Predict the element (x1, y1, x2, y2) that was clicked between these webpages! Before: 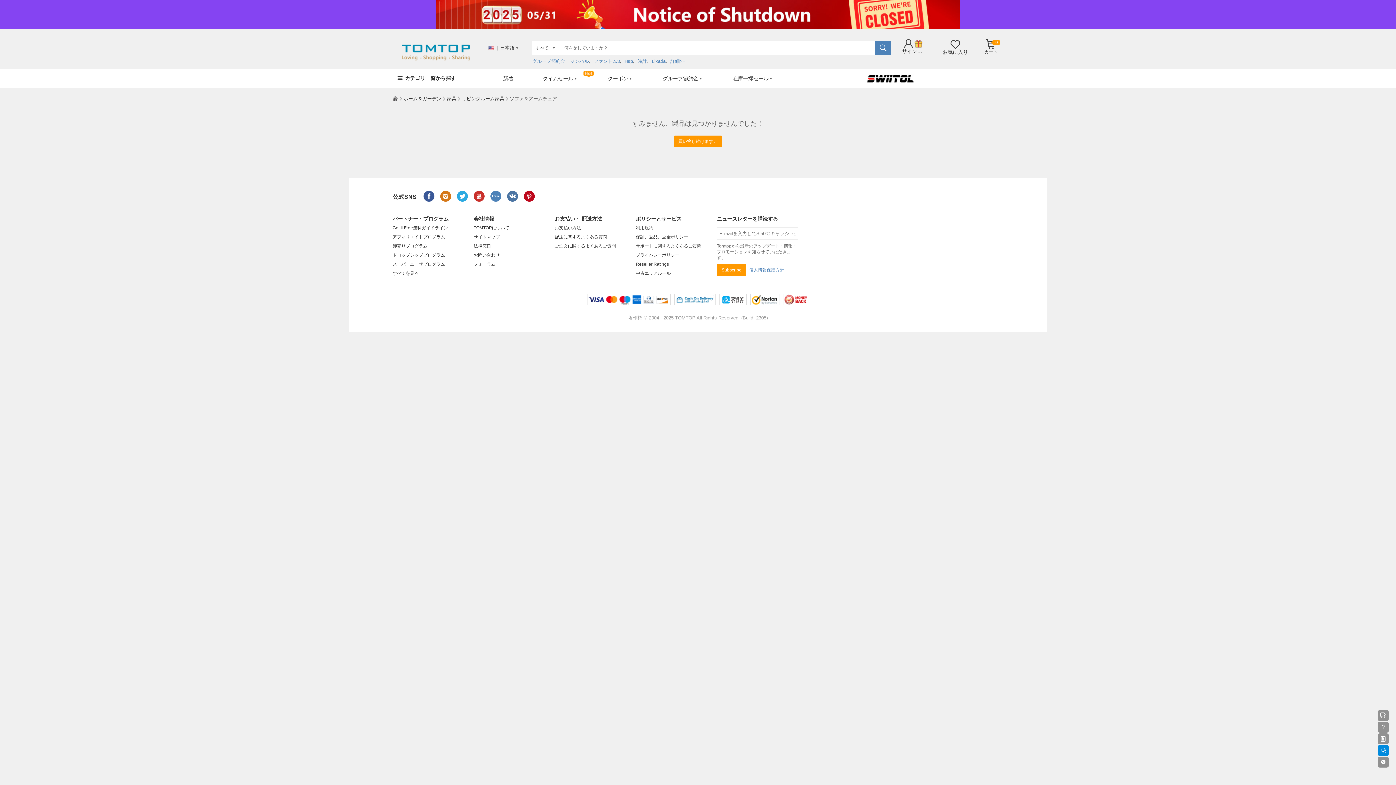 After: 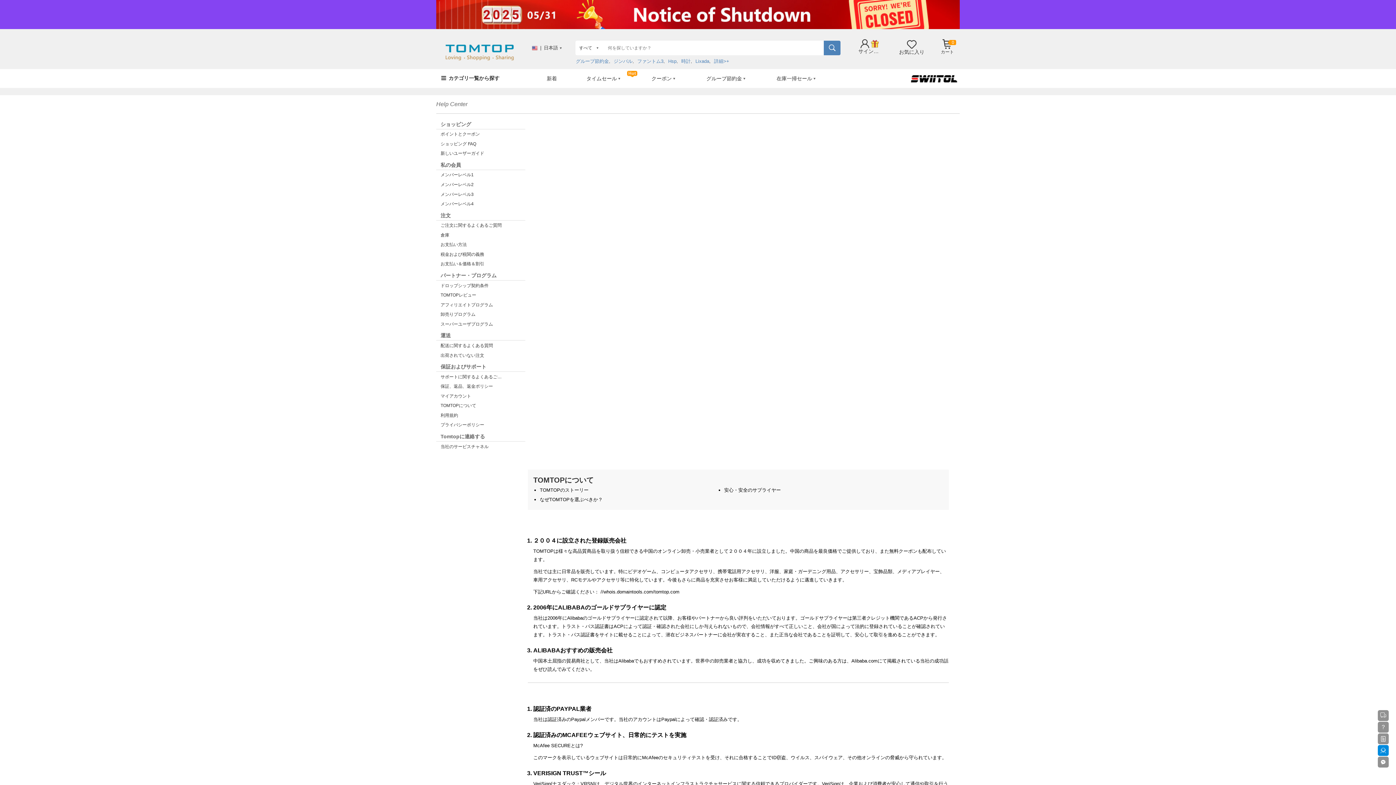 Action: label: TOMTOPについて bbox: (473, 223, 554, 232)